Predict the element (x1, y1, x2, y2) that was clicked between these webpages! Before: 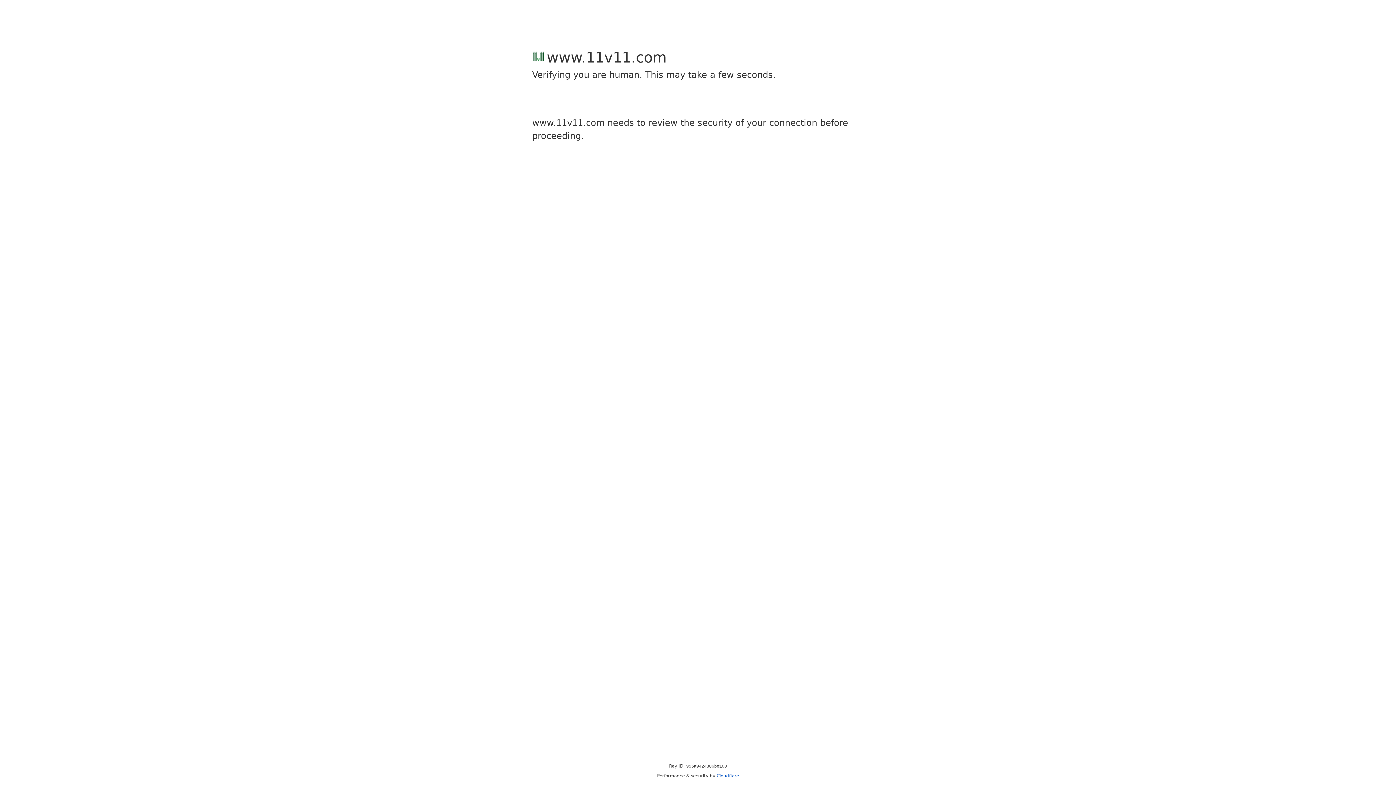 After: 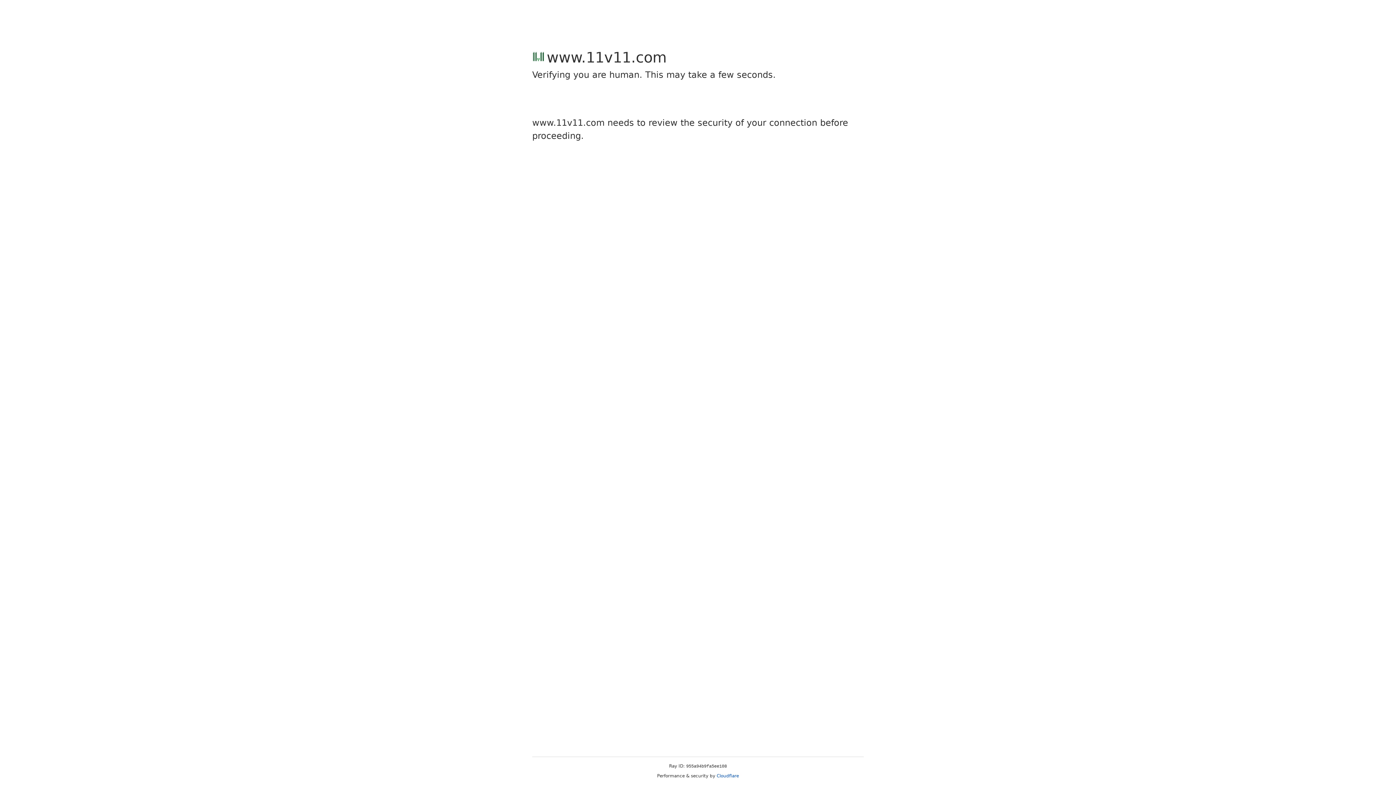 Action: label: Cloudflare bbox: (716, 773, 739, 778)